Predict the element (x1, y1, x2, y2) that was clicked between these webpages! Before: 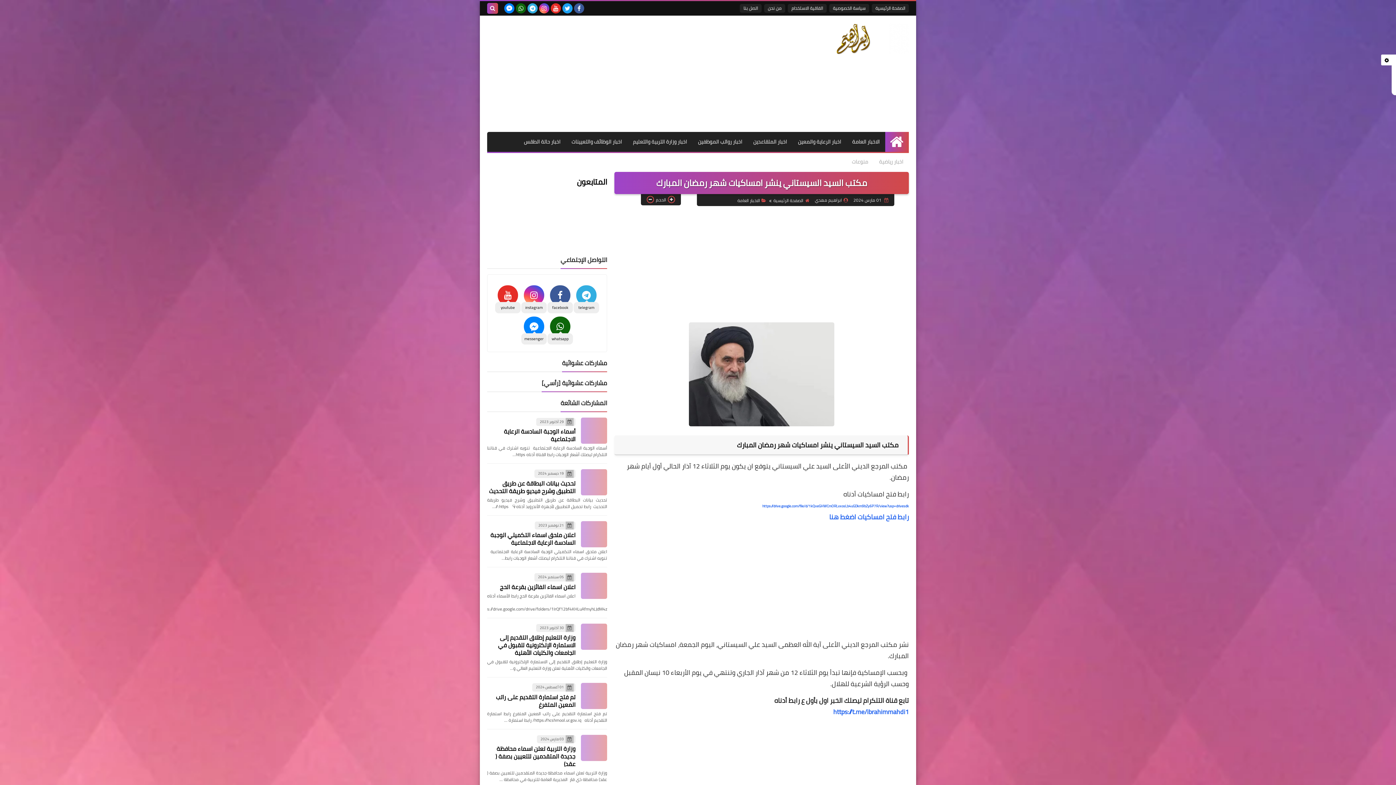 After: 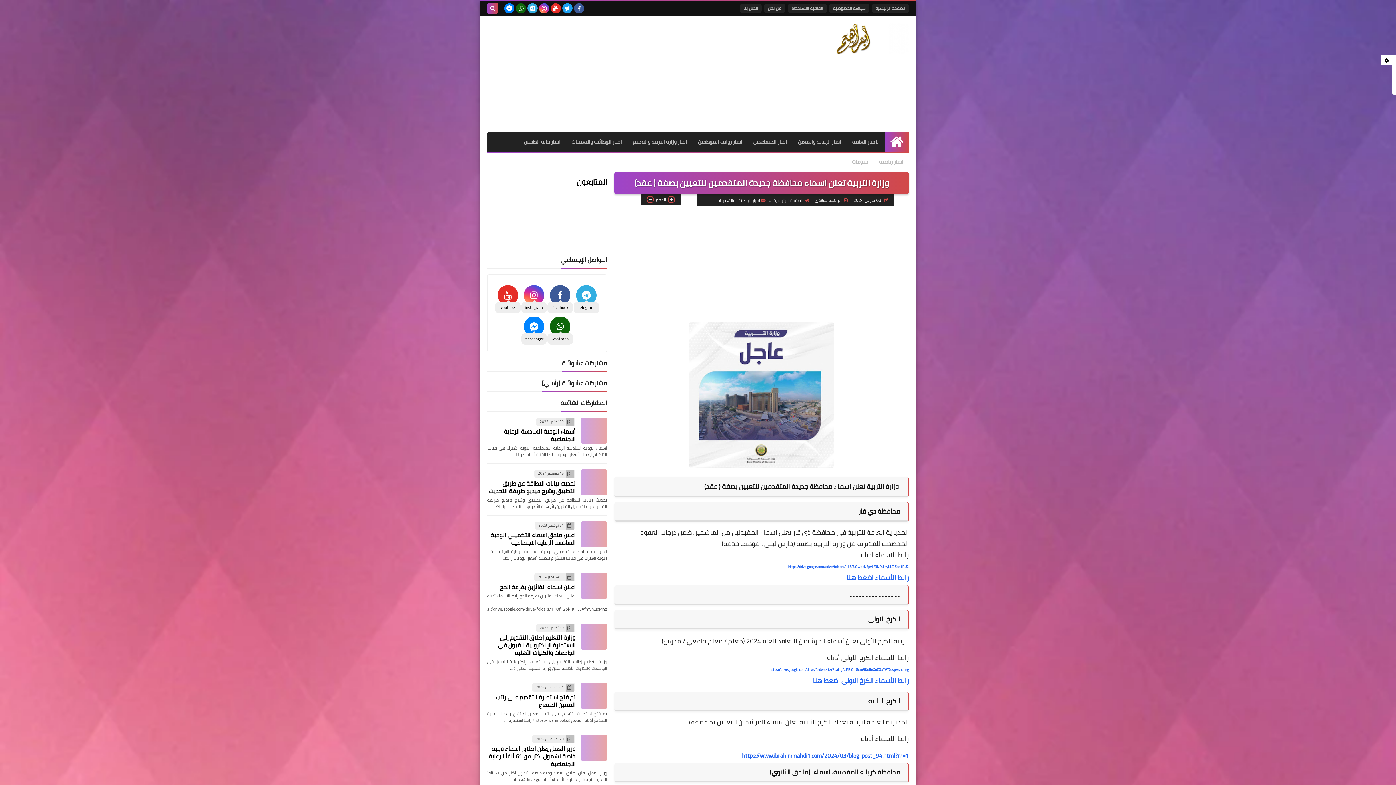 Action: label: وزارة التربية تعلن اسماء محافظة جديدة المتقدمين للتعيين بصفة ( عقد) bbox: (495, 743, 575, 769)